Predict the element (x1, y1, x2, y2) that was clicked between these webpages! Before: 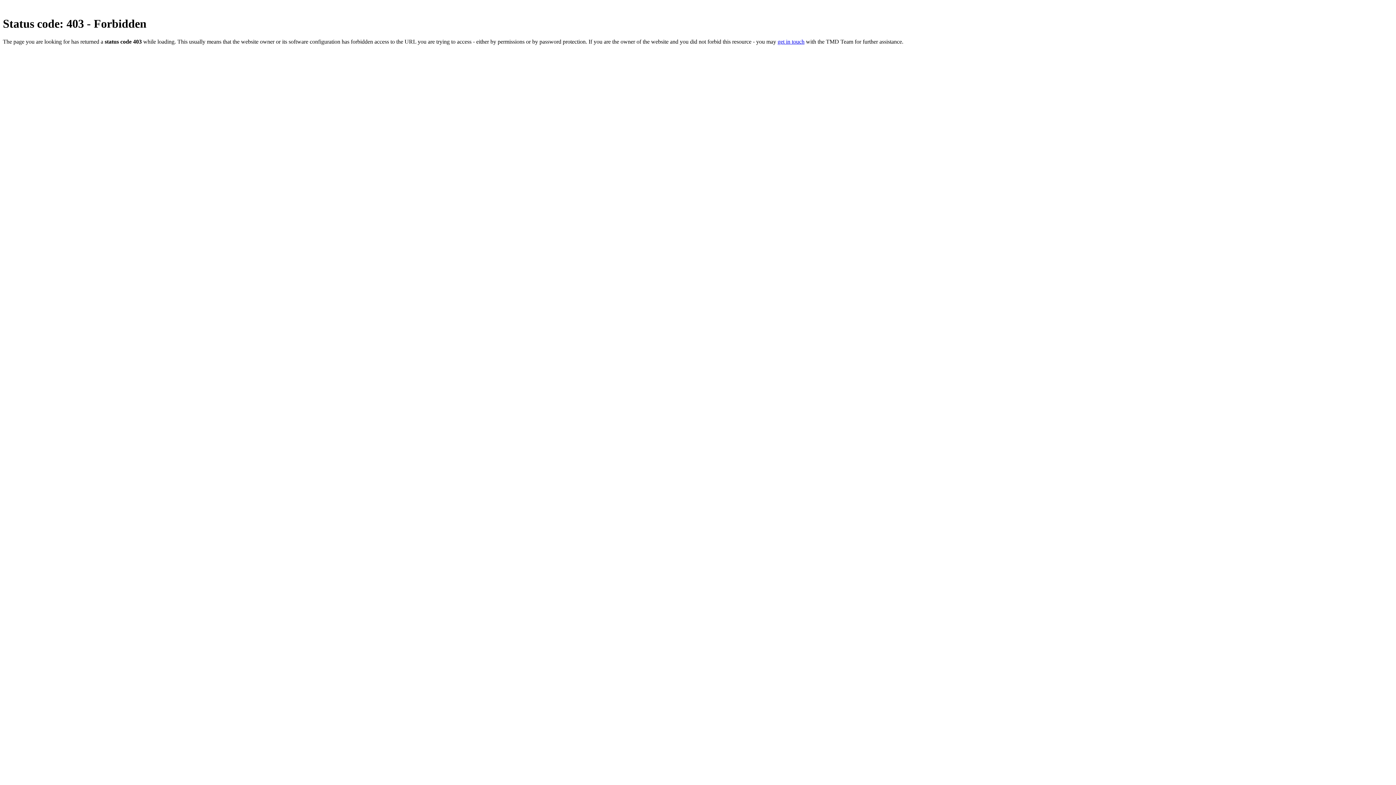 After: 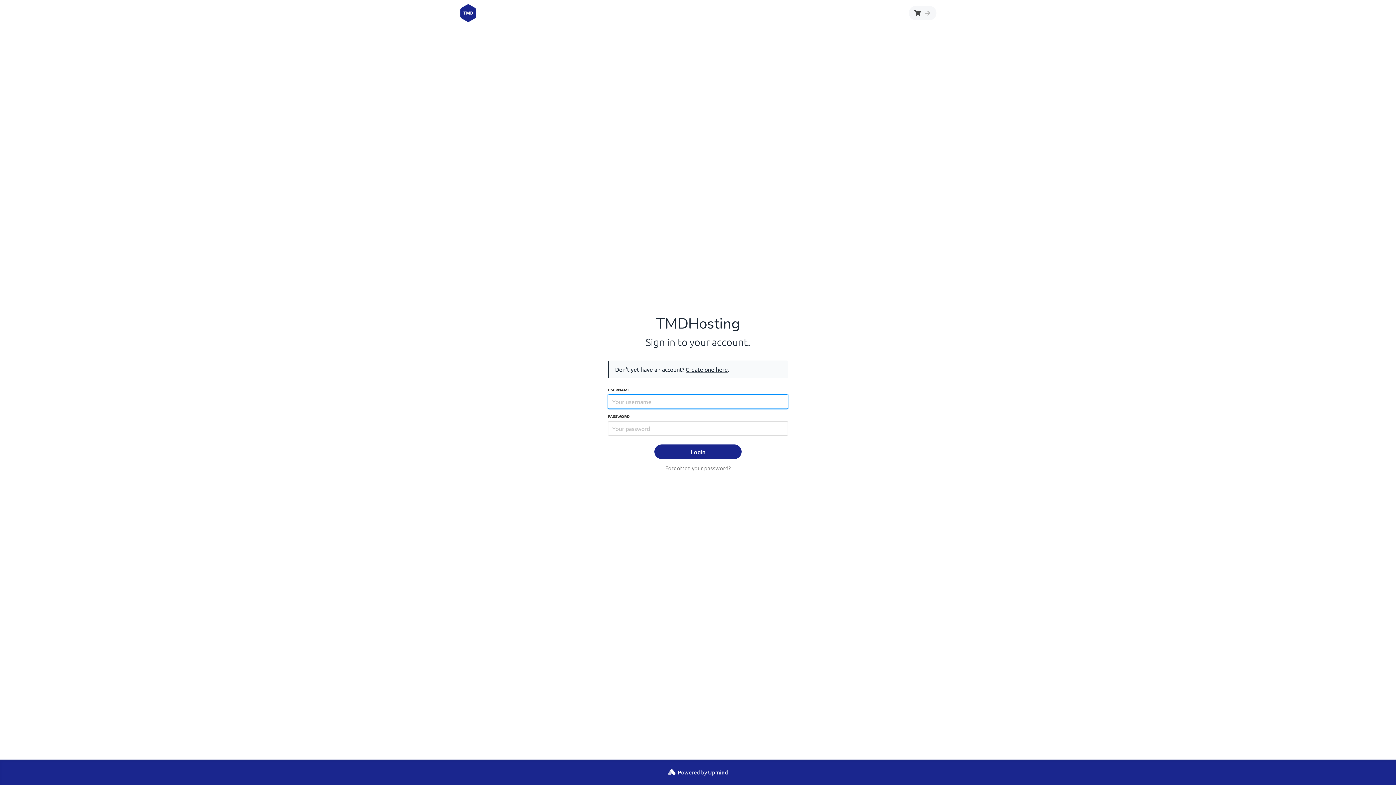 Action: label: get in touch bbox: (777, 38, 804, 44)